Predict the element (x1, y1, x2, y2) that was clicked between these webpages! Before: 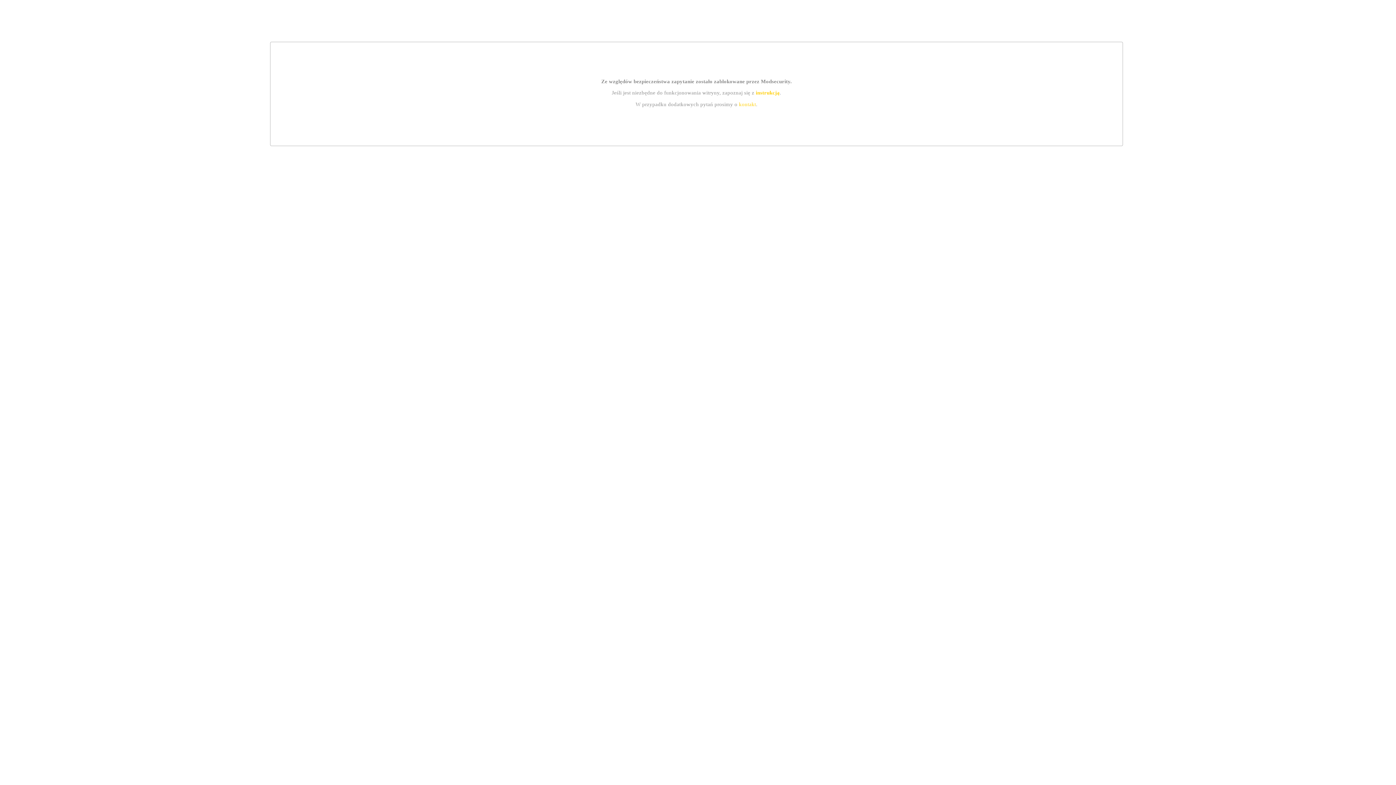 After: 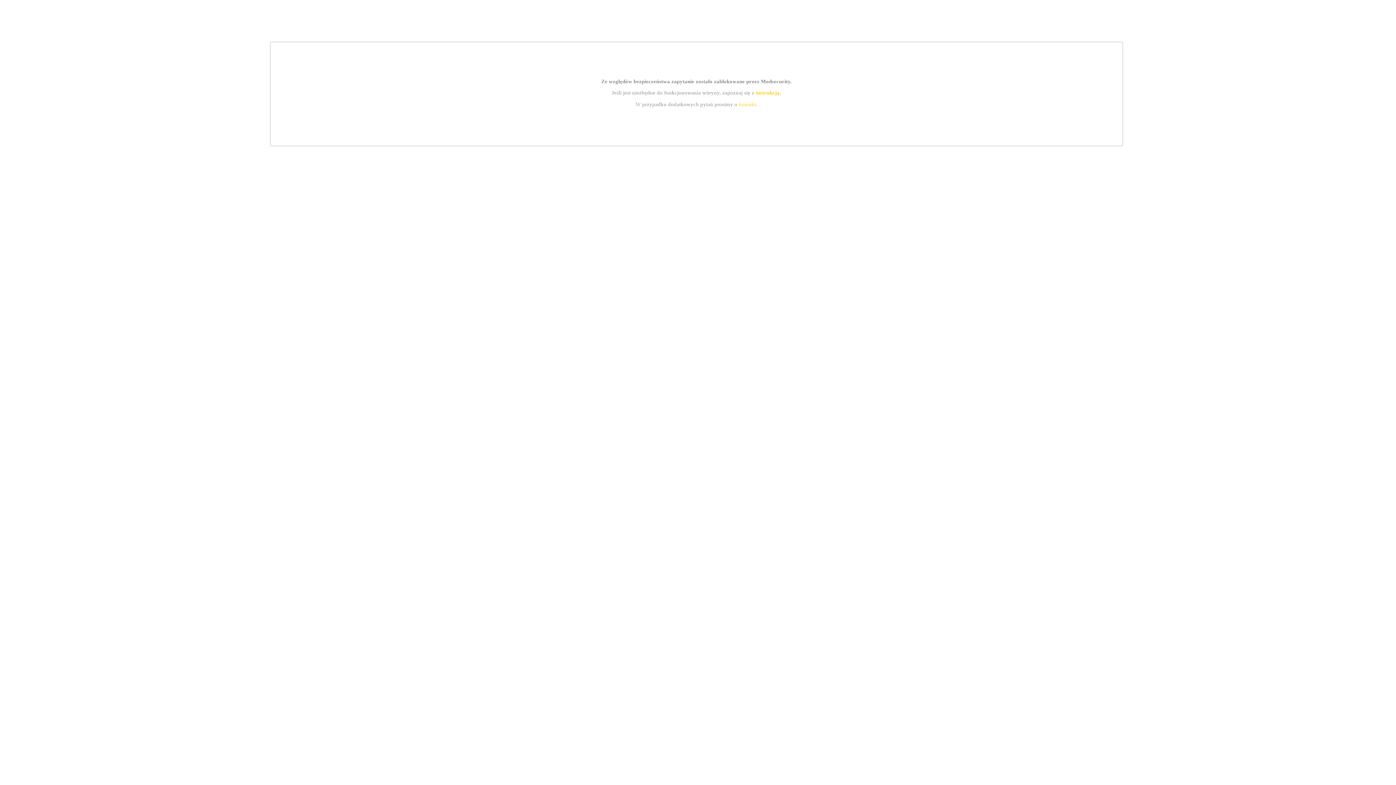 Action: bbox: (739, 101, 756, 107) label: kontakt